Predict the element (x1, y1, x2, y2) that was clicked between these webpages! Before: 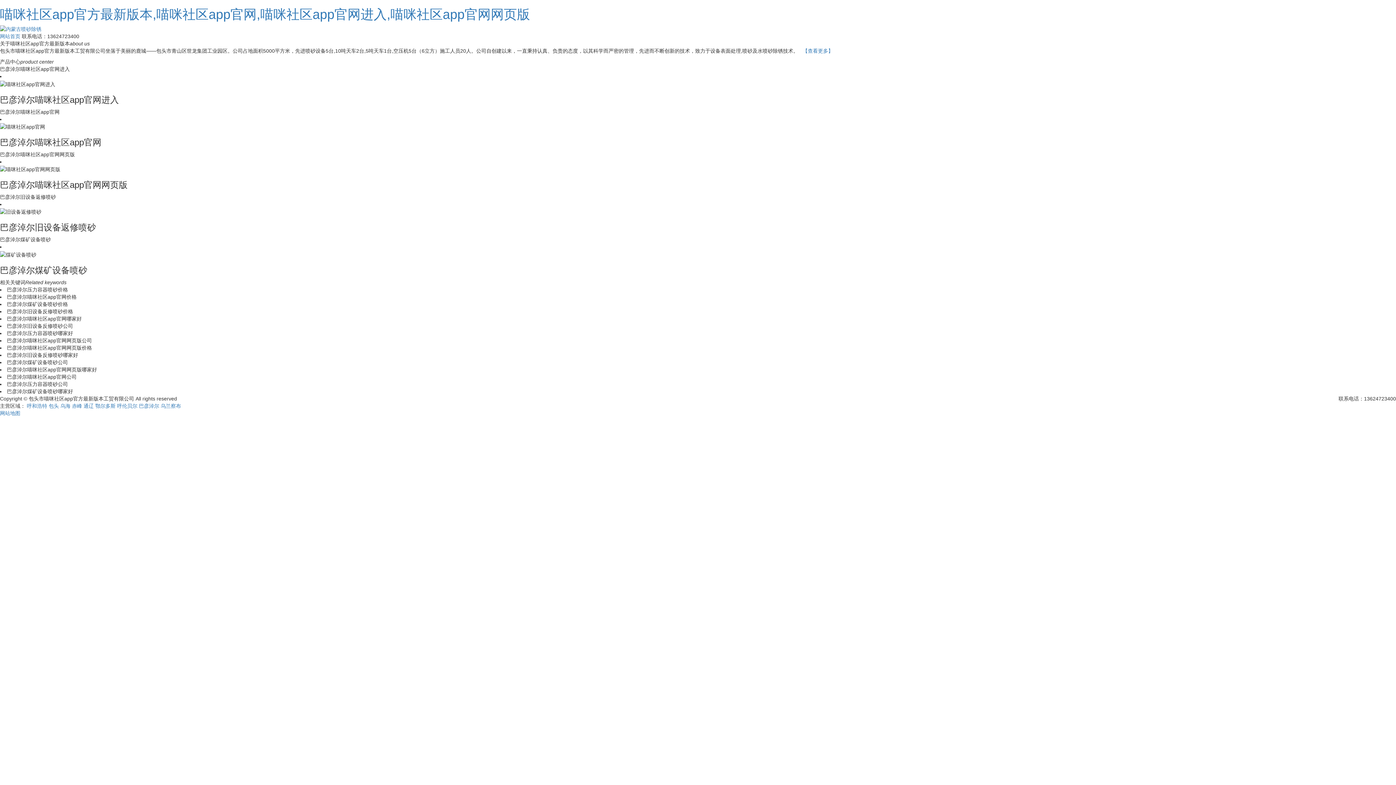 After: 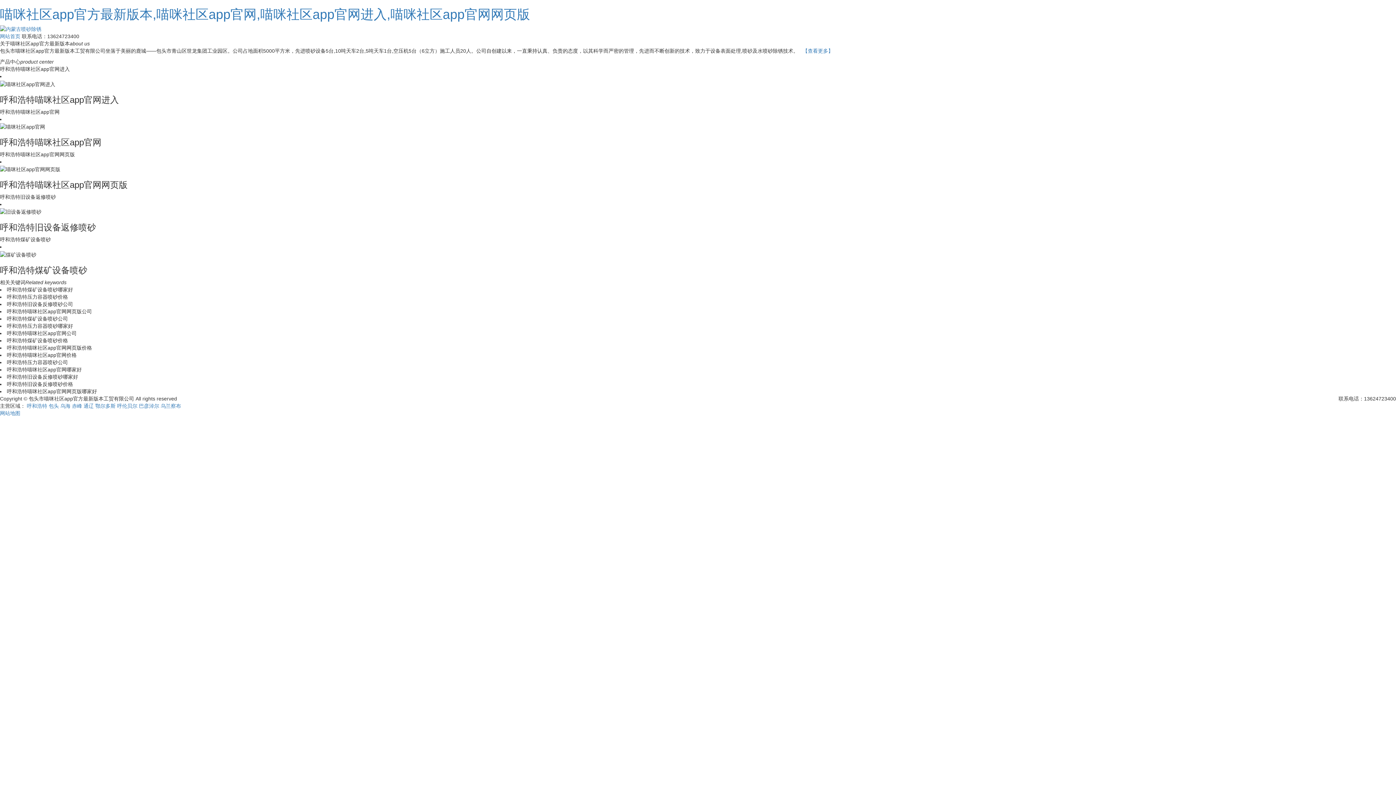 Action: label: 呼和浩特 bbox: (26, 403, 47, 409)